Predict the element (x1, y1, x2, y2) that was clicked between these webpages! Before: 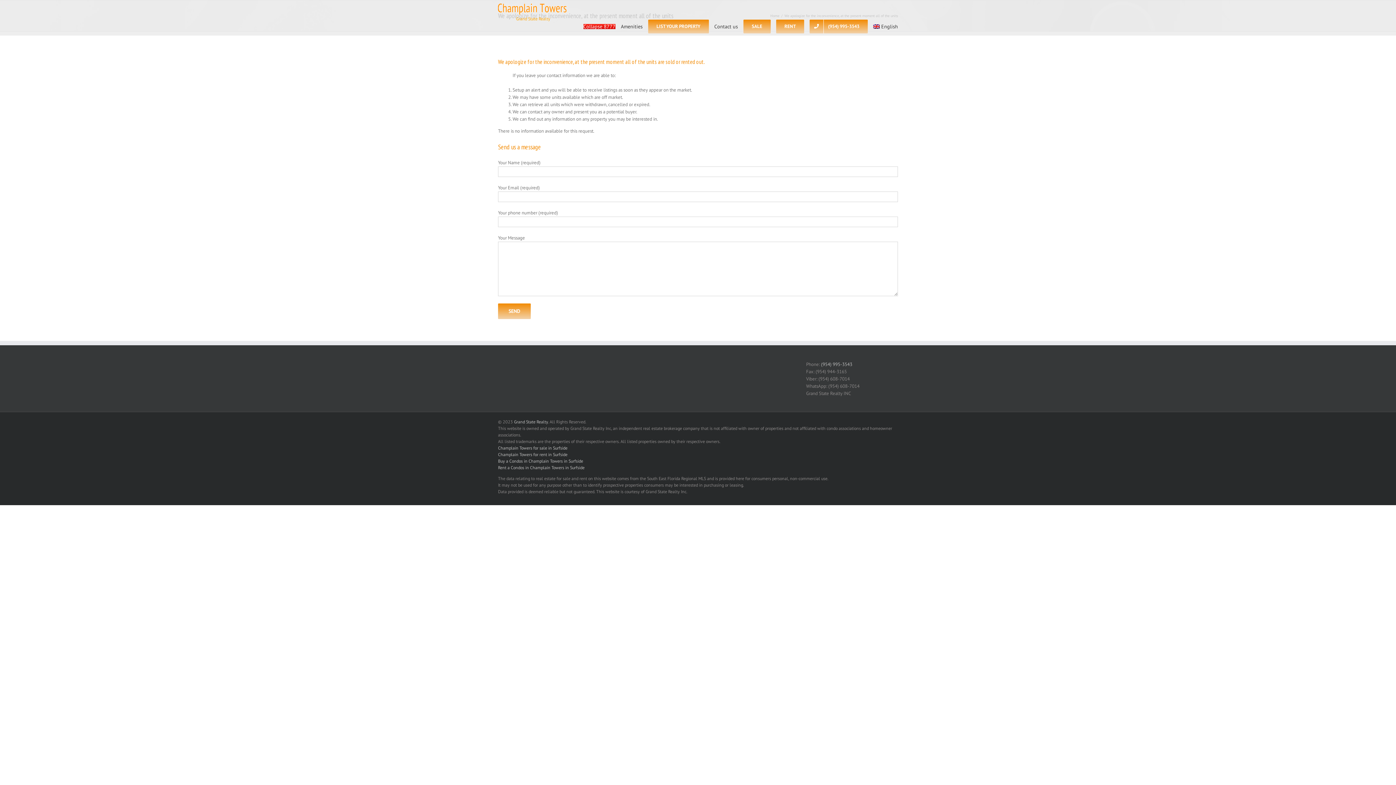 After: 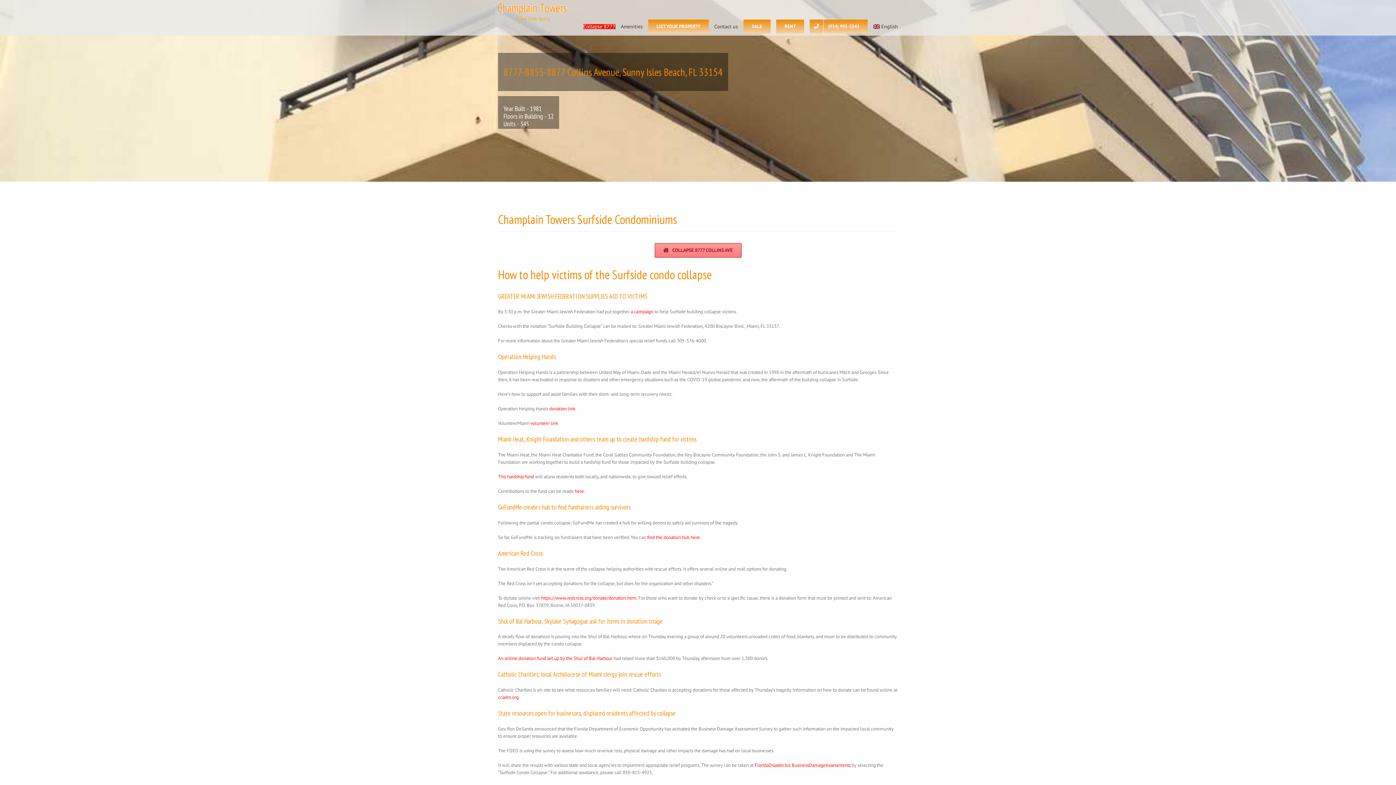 Action: bbox: (873, 16, 898, 35) label: English